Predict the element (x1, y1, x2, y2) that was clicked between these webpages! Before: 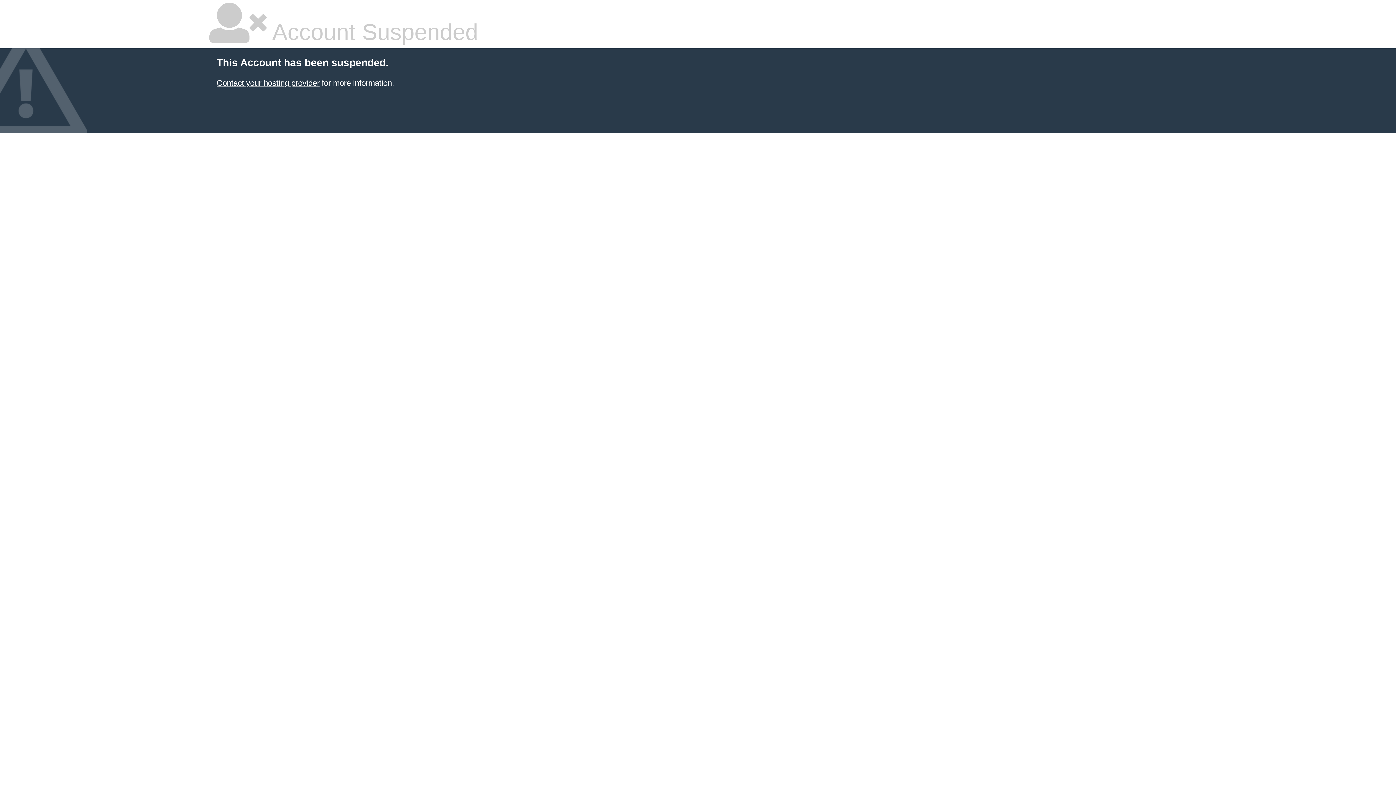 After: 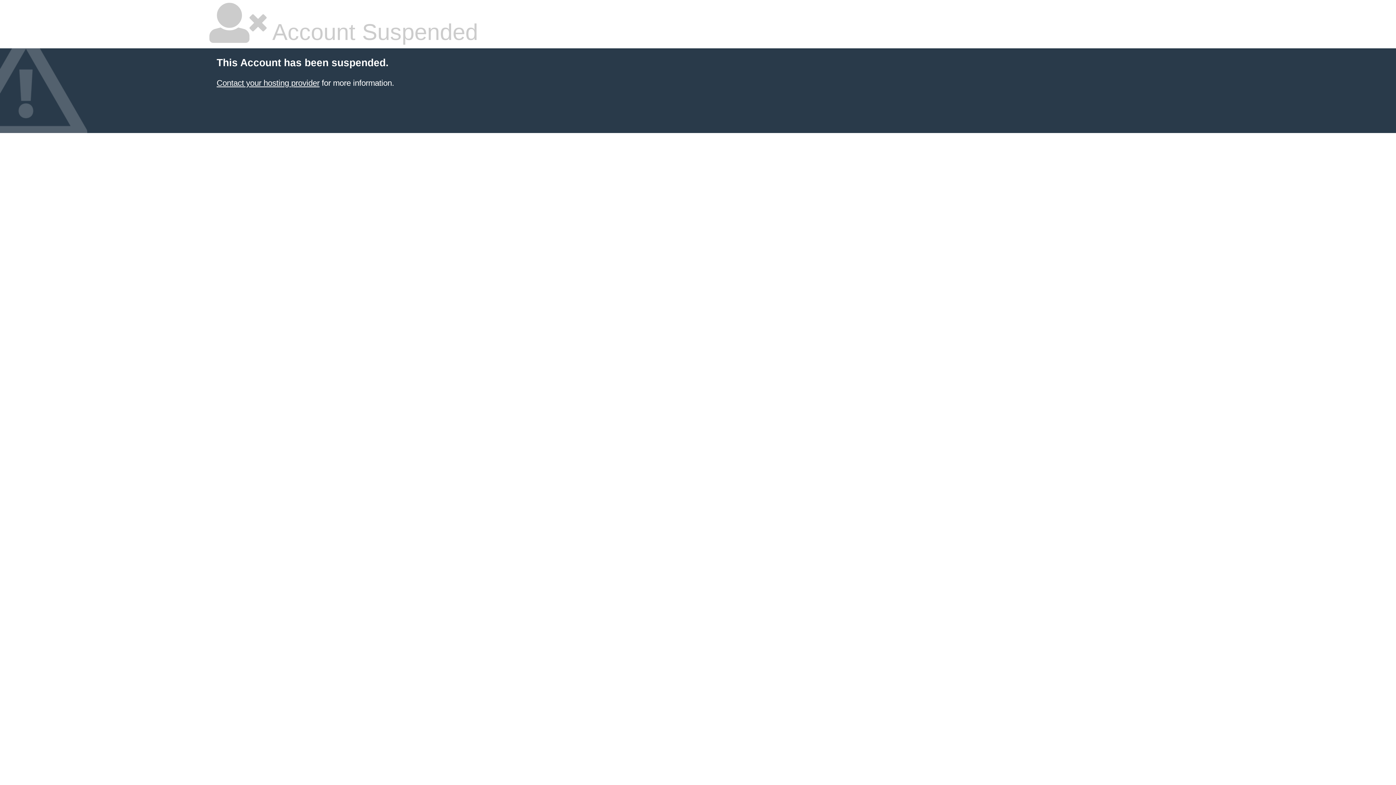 Action: bbox: (216, 78, 319, 87) label: Contact your hosting provider